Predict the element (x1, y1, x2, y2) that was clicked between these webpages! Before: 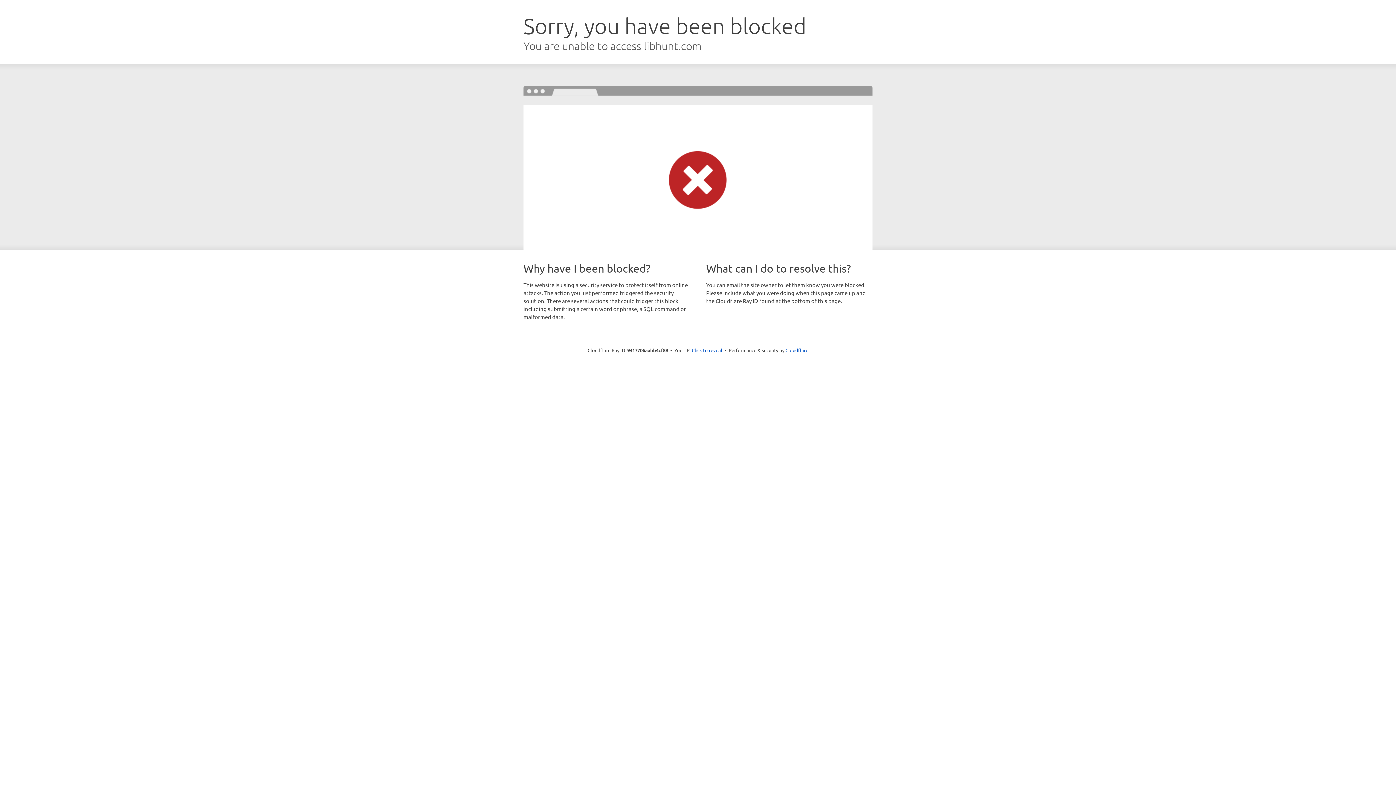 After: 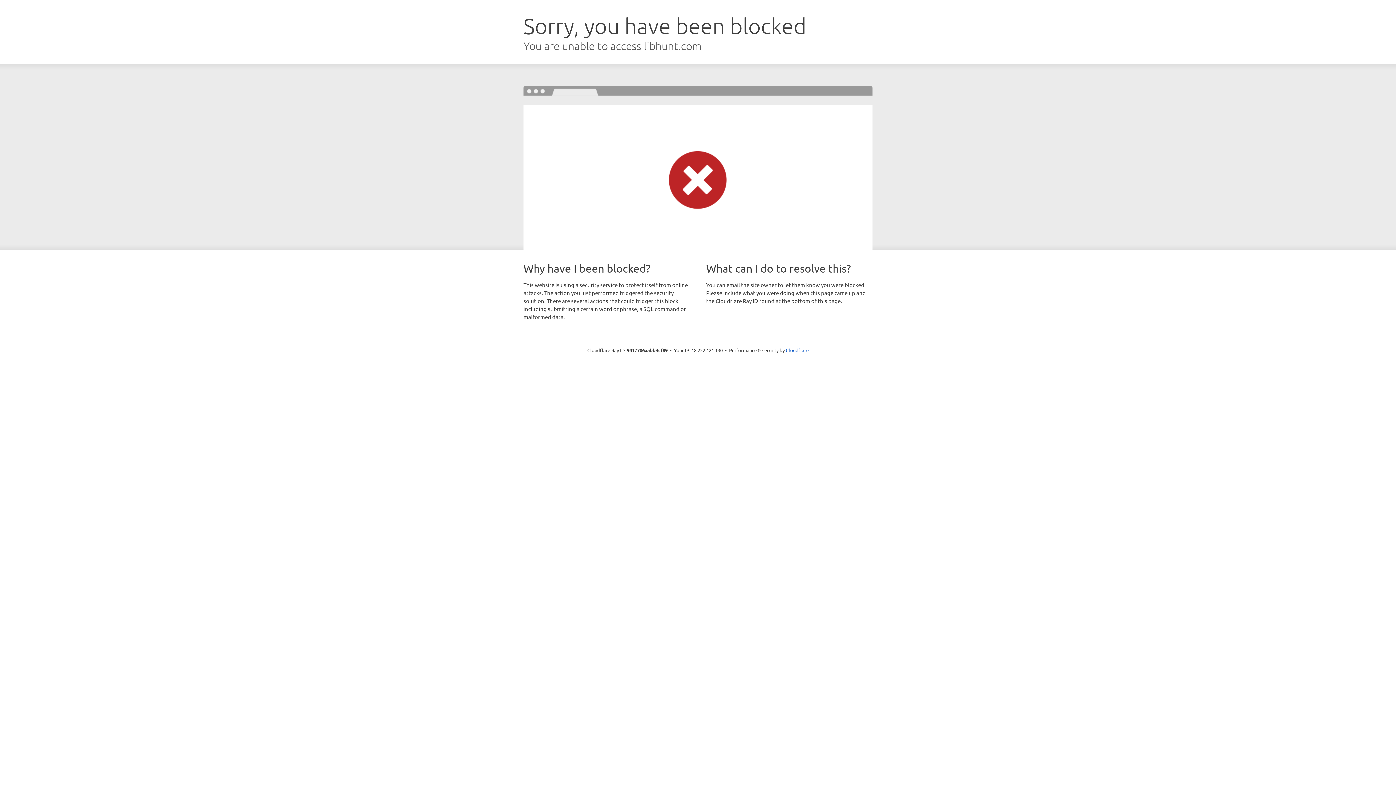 Action: label: Click to reveal bbox: (692, 346, 722, 353)